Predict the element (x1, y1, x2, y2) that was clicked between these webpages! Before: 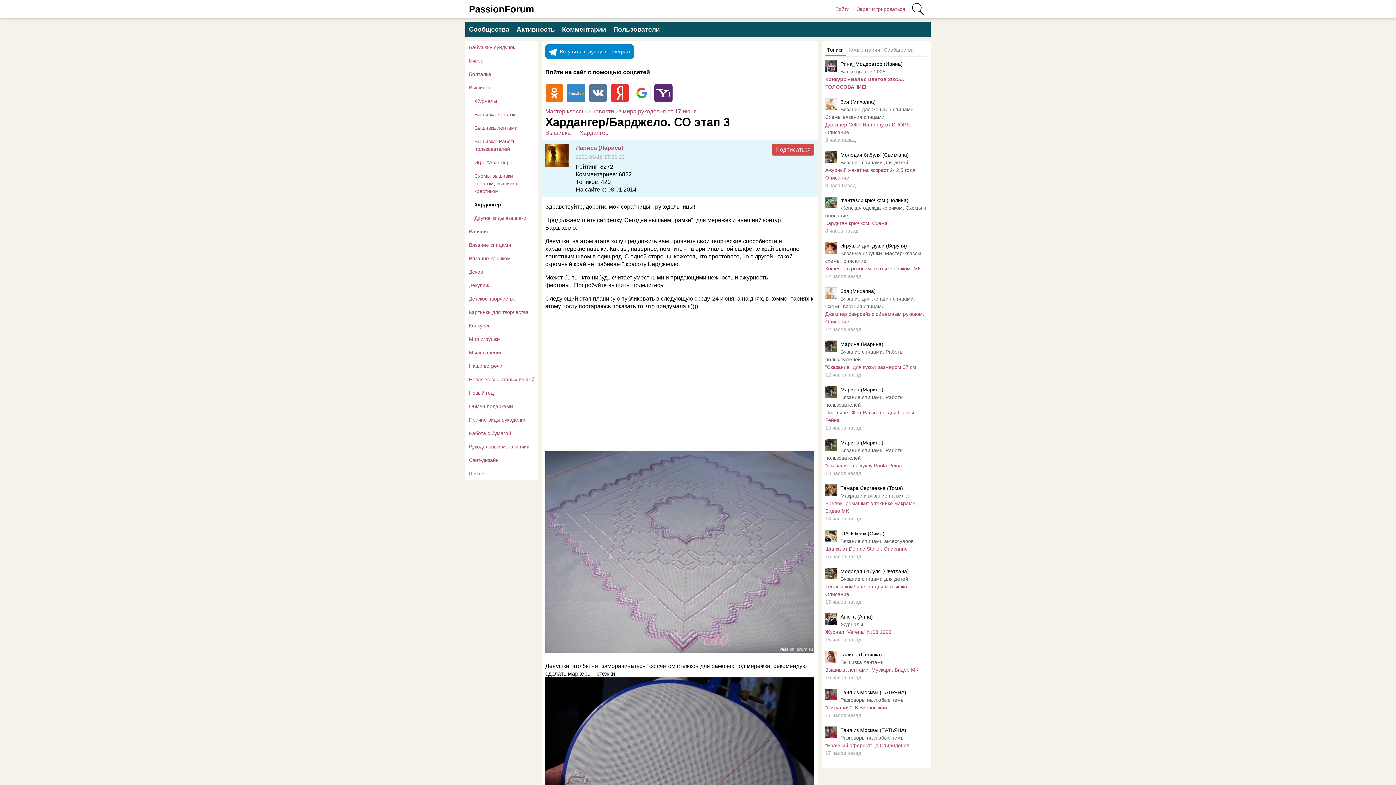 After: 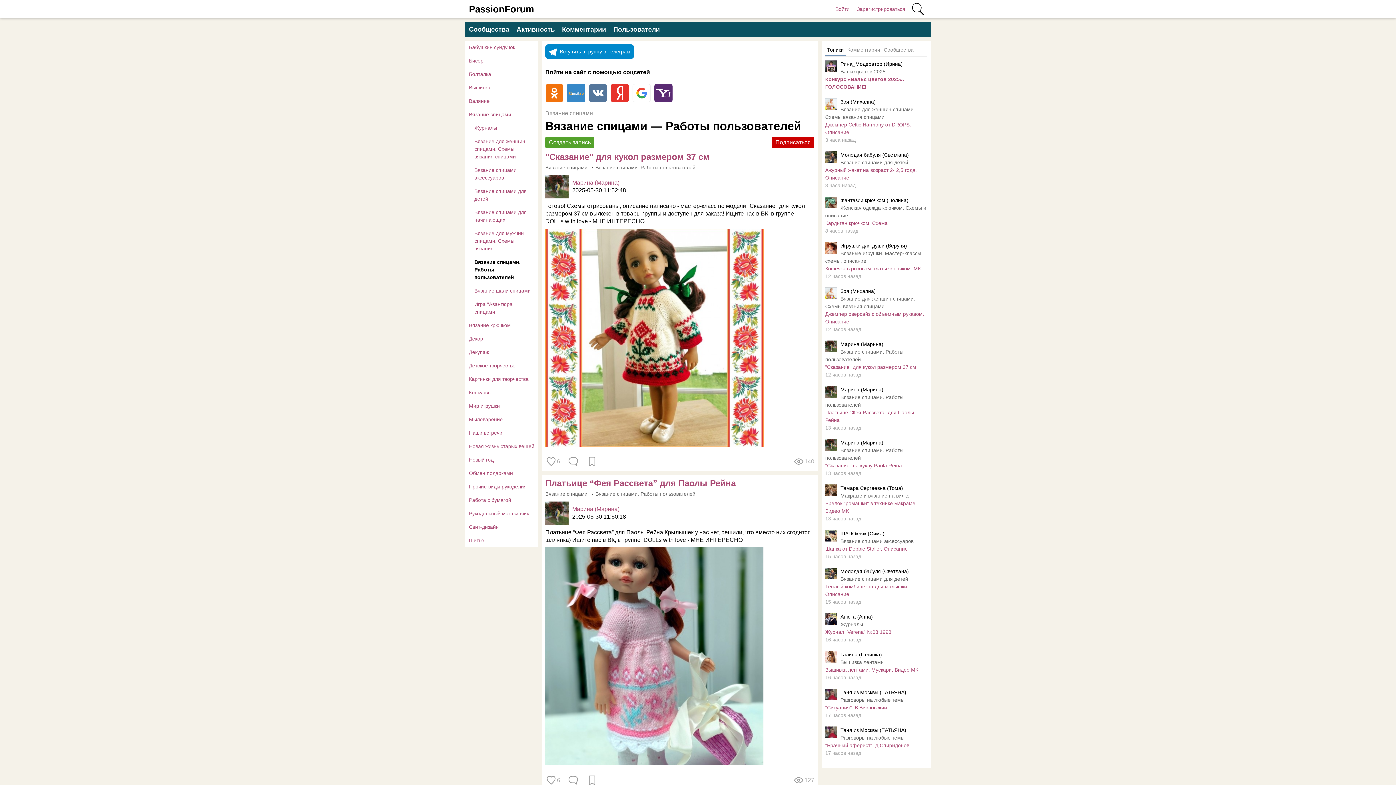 Action: label: Вязание спицами. Работы пользователей bbox: (825, 348, 927, 363)